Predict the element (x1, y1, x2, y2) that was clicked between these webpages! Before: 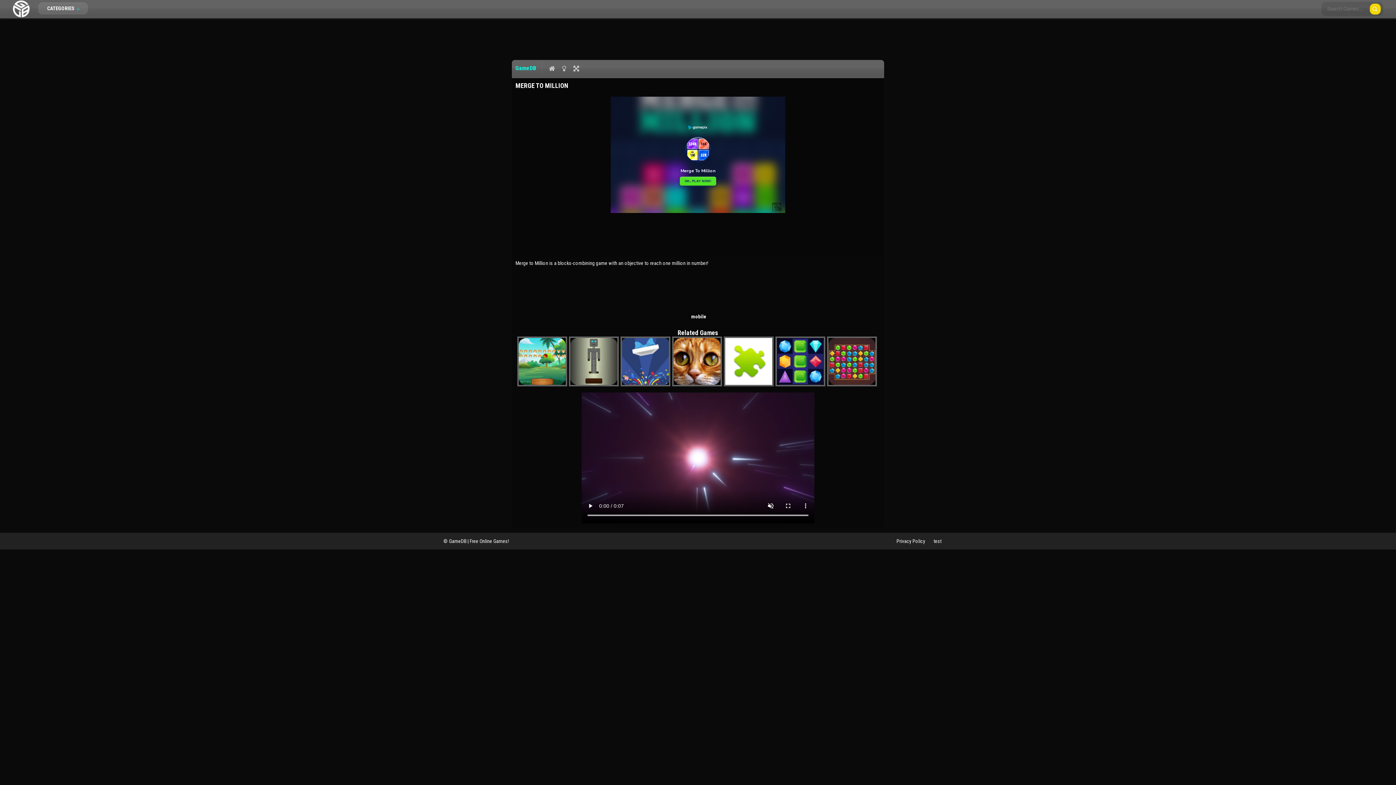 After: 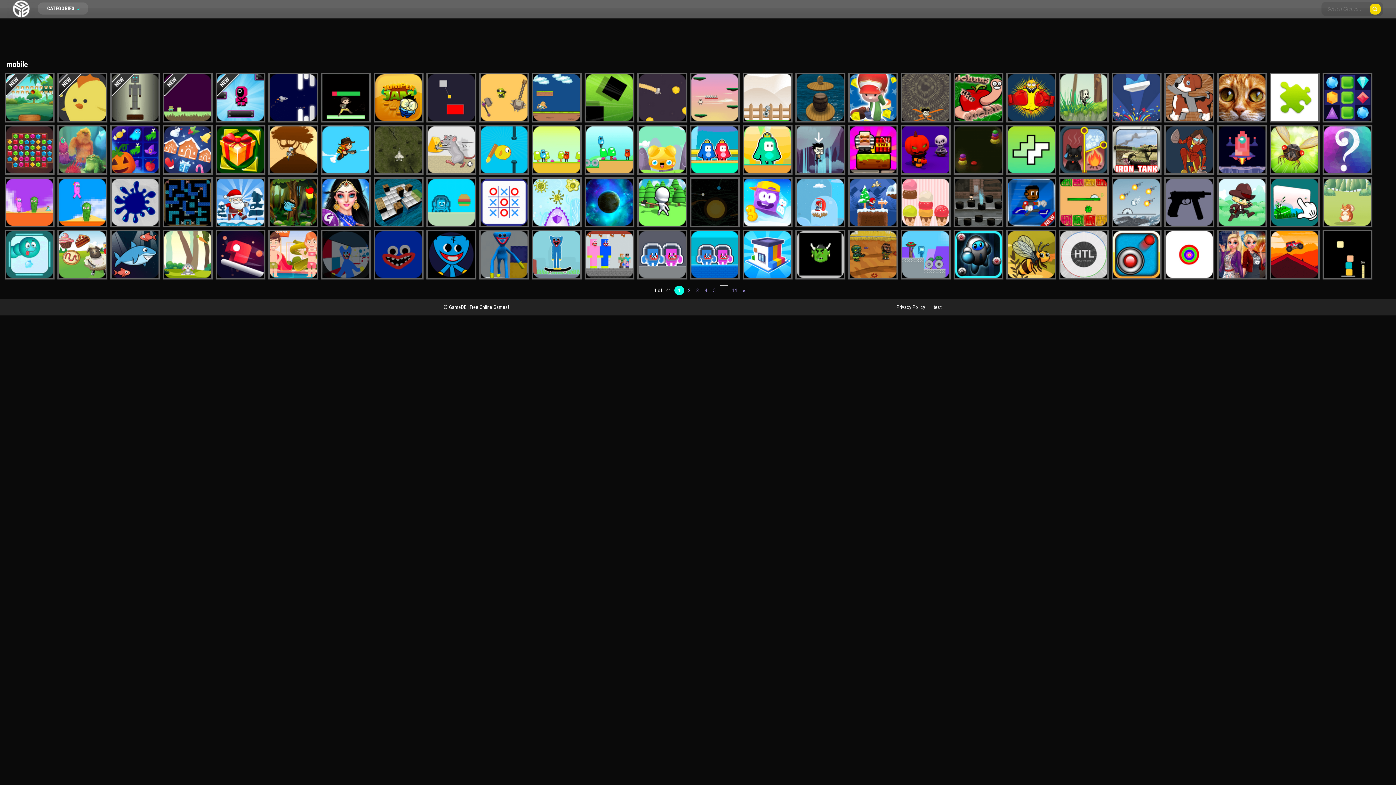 Action: bbox: (691, 313, 706, 319) label: mobile